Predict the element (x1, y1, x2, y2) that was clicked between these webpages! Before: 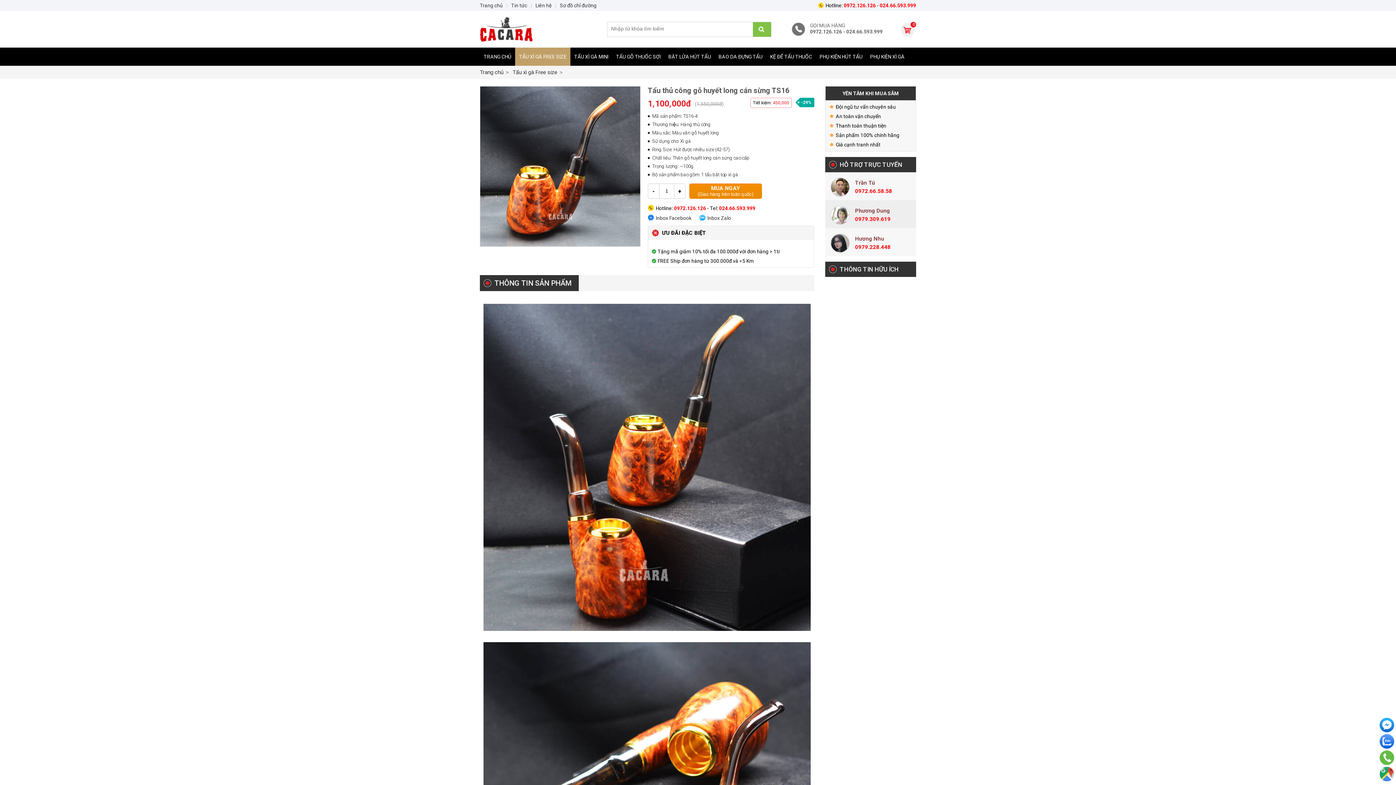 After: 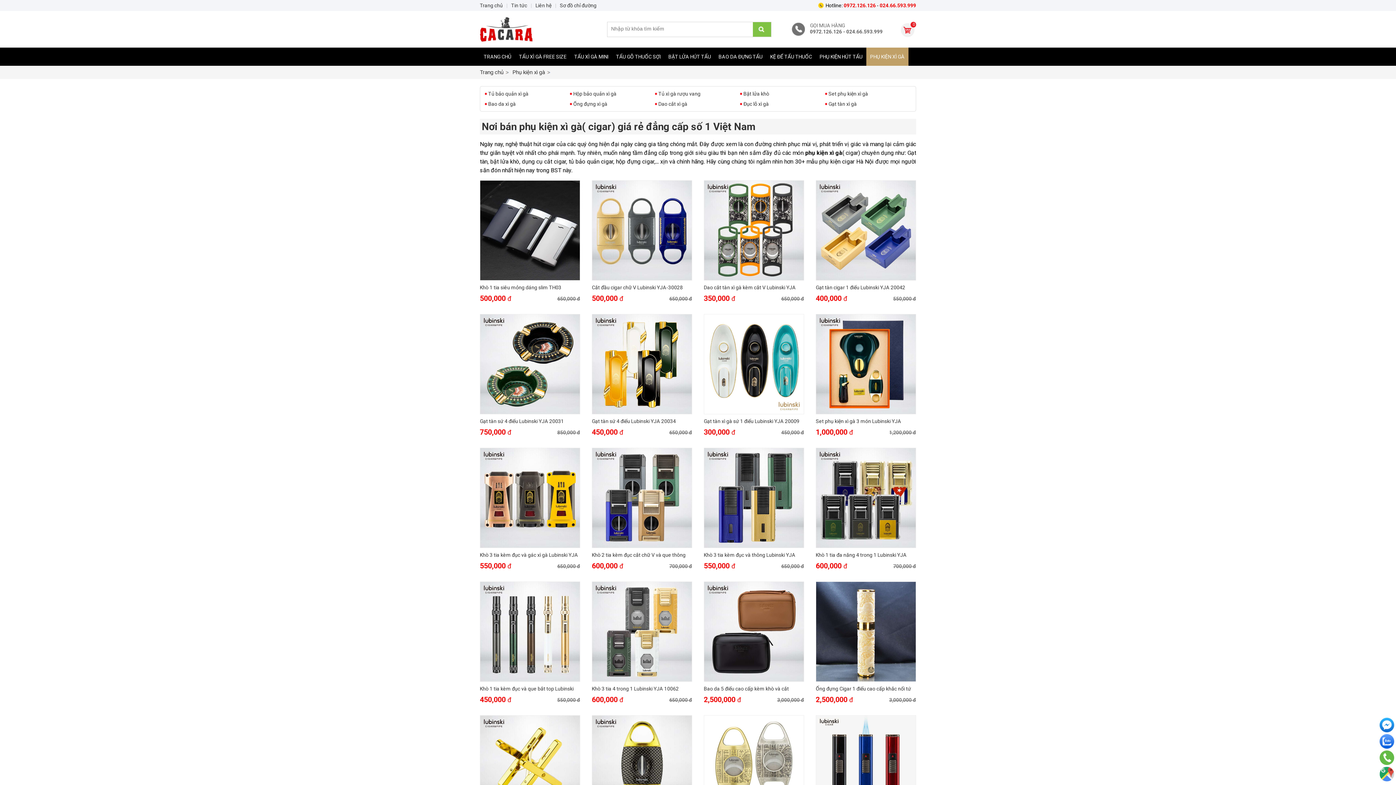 Action: label: PHỤ KIỆN XÌ GÀ bbox: (866, 47, 908, 65)